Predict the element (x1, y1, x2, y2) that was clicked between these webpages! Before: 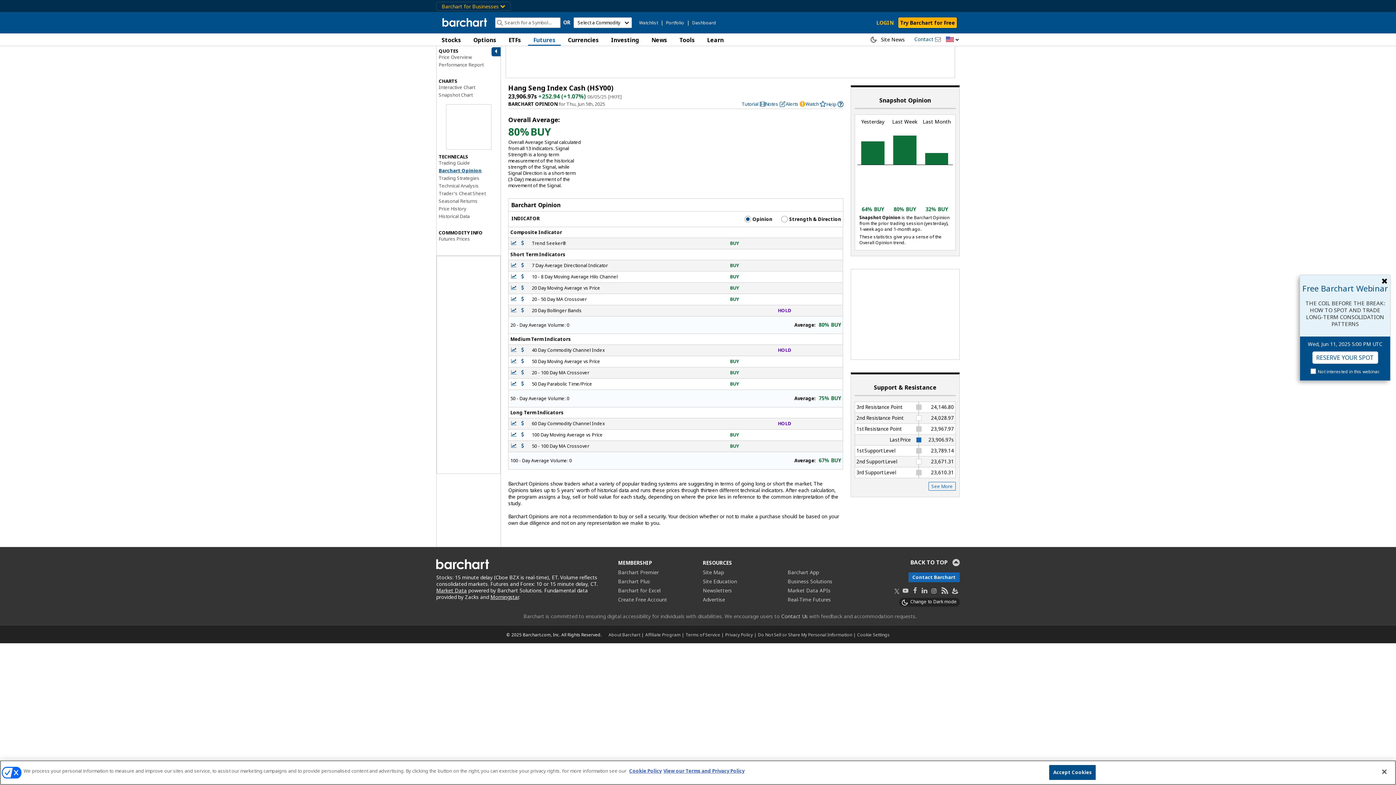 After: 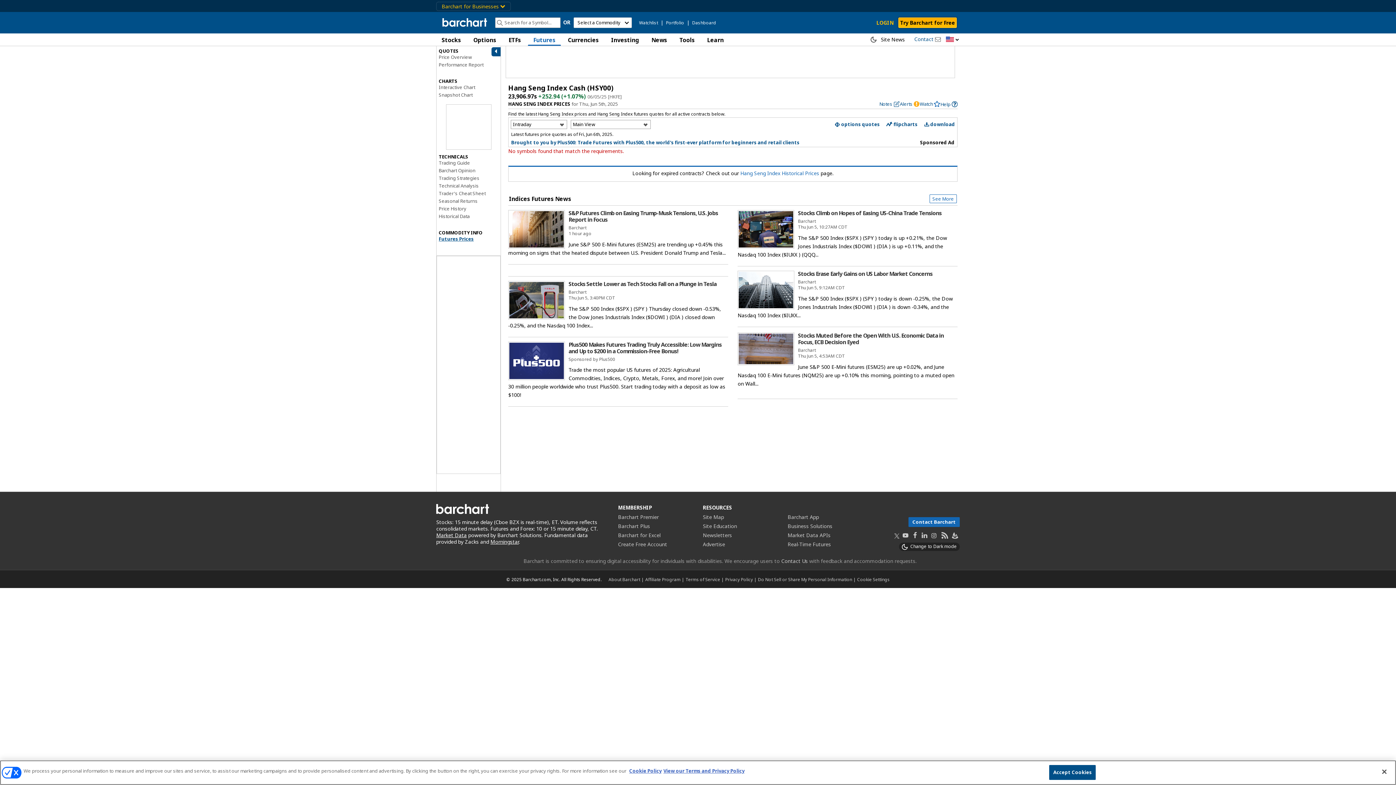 Action: bbox: (438, 235, 470, 242) label: Futures Prices